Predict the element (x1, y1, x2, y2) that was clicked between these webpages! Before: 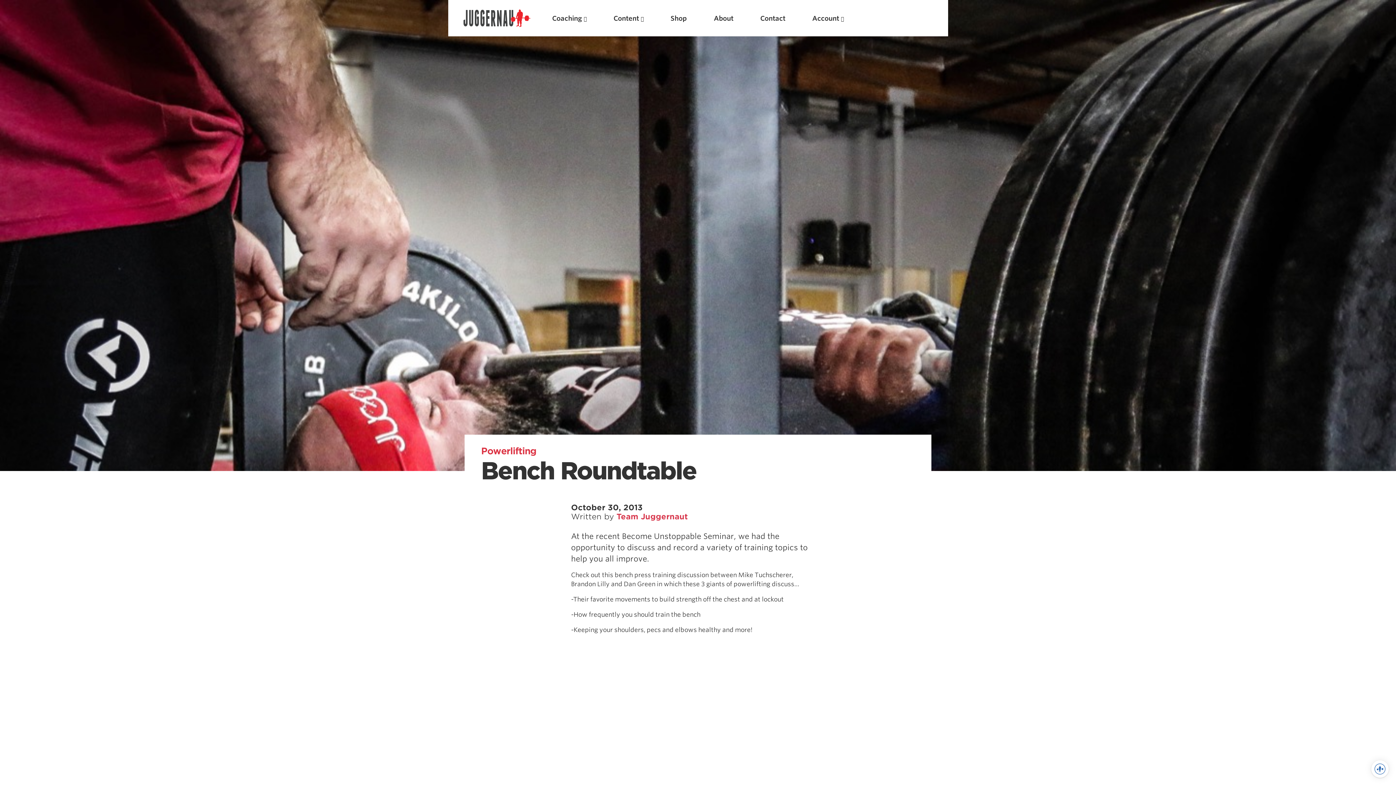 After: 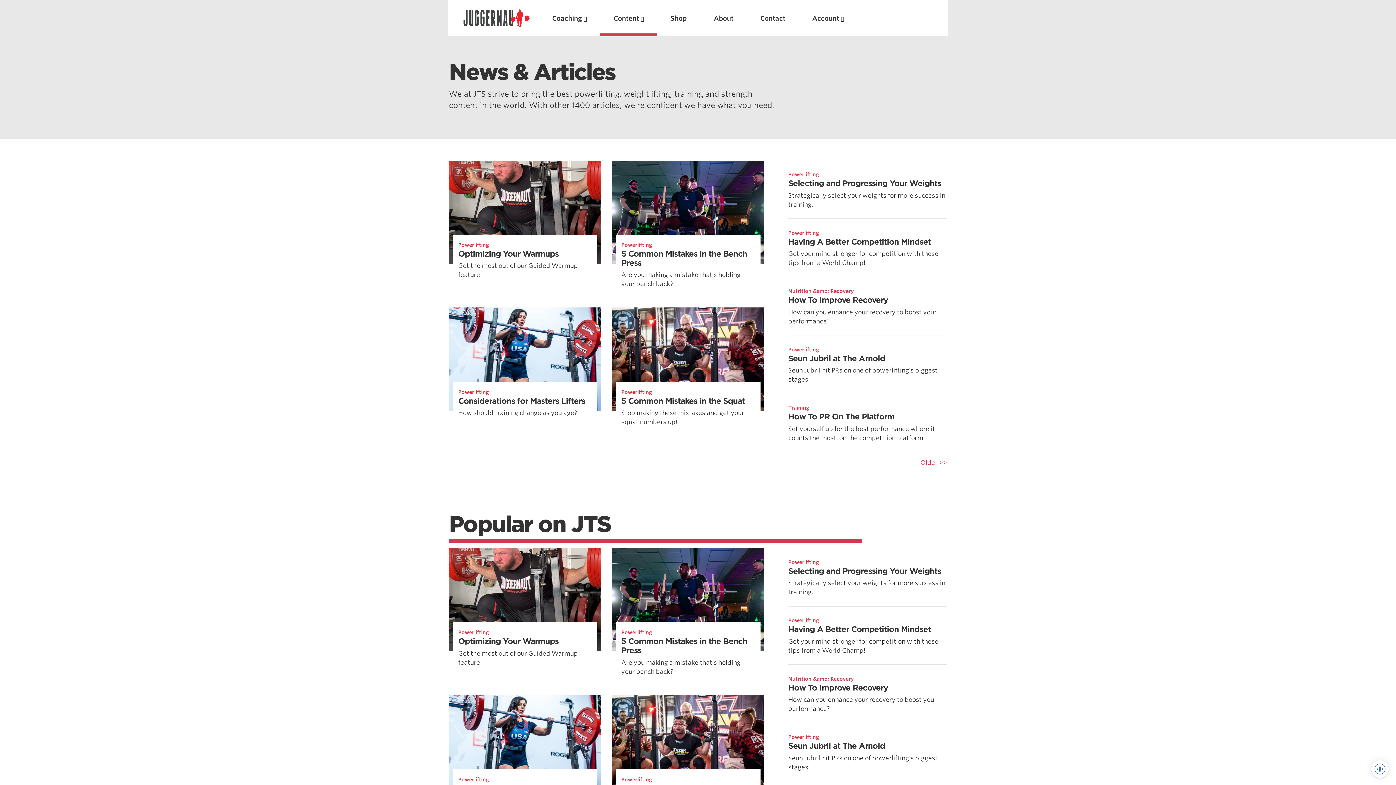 Action: label: Content bbox: (613, 12, 643, 23)